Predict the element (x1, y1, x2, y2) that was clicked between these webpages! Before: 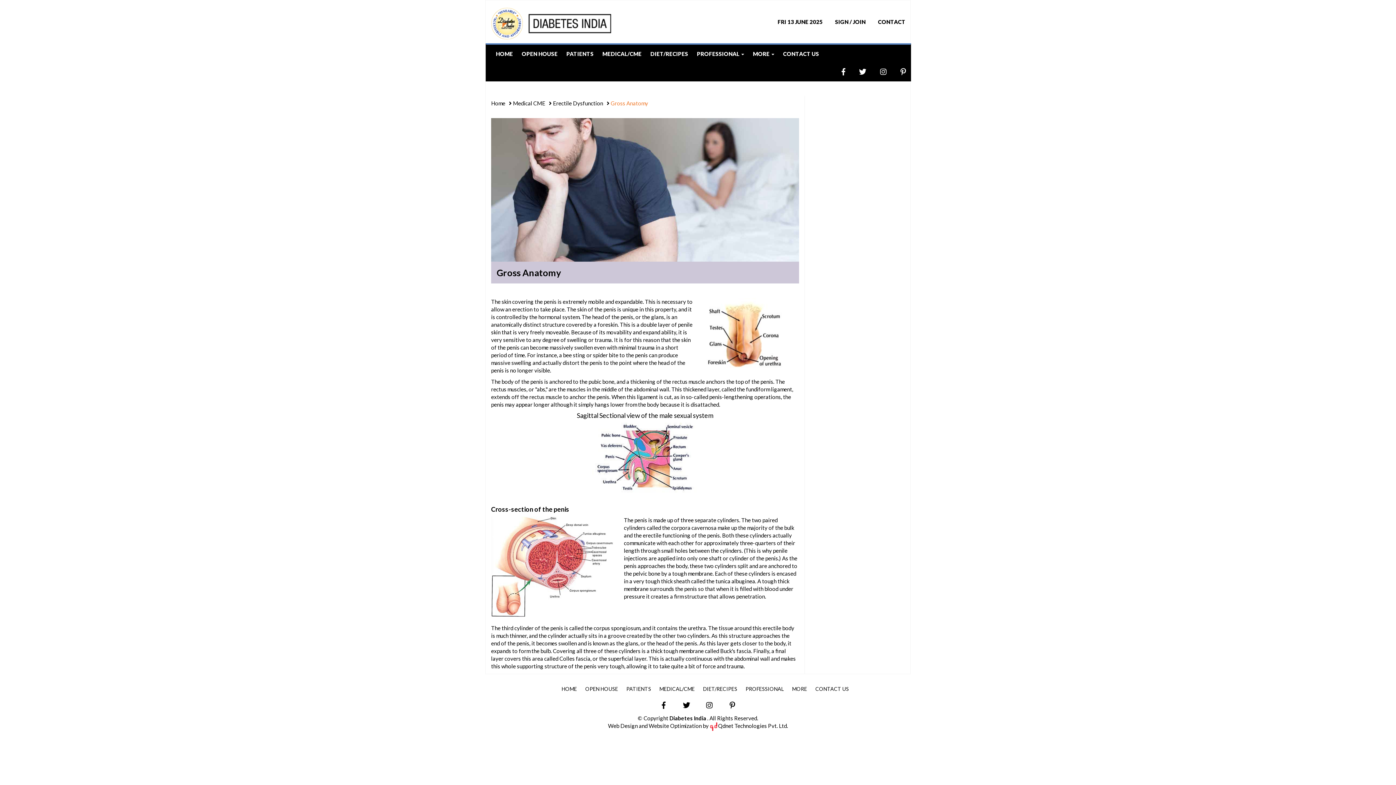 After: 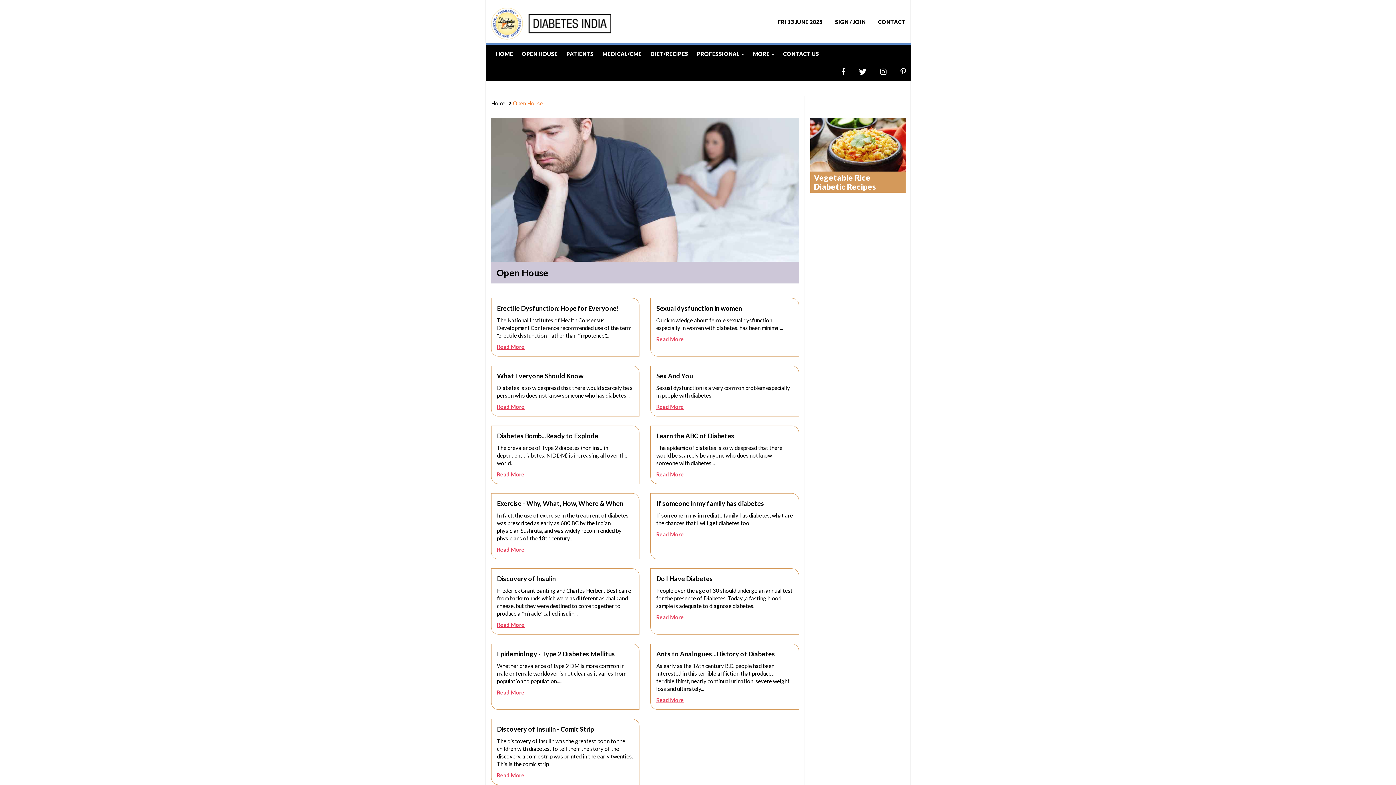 Action: label: OPEN HOUSE bbox: (517, 44, 562, 62)